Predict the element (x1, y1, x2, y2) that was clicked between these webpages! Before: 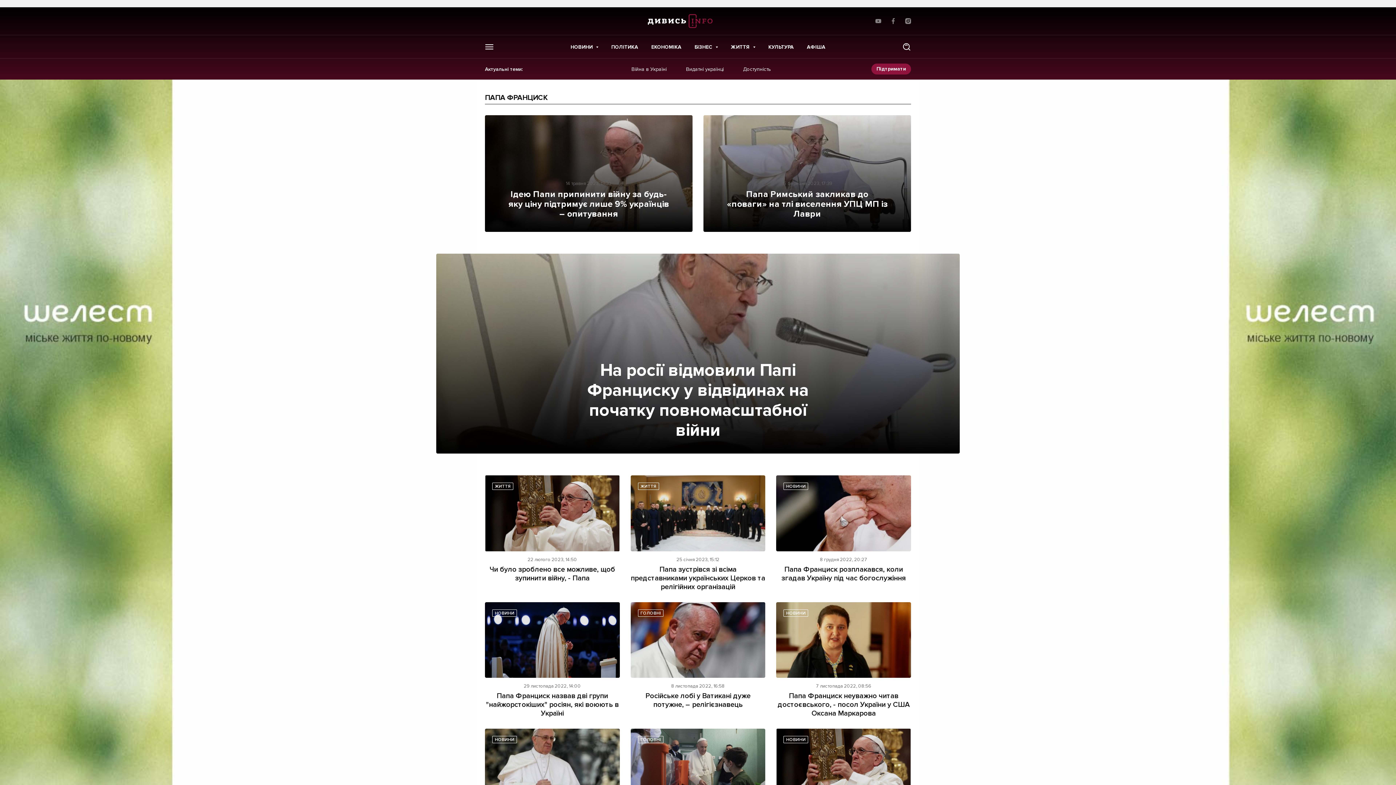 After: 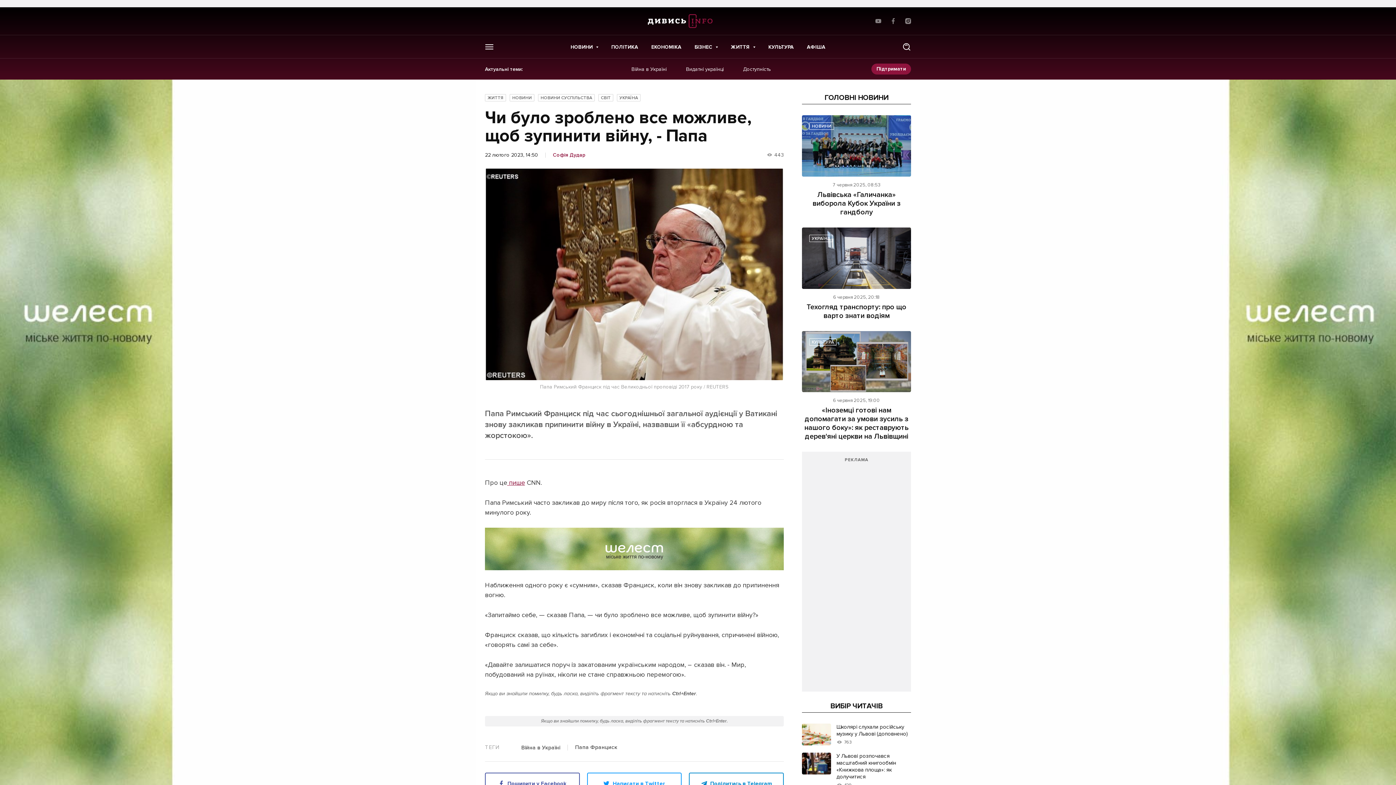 Action: bbox: (489, 565, 615, 582) label: Чи було зроблено все можливе, щоб зупинити війну, - Папа